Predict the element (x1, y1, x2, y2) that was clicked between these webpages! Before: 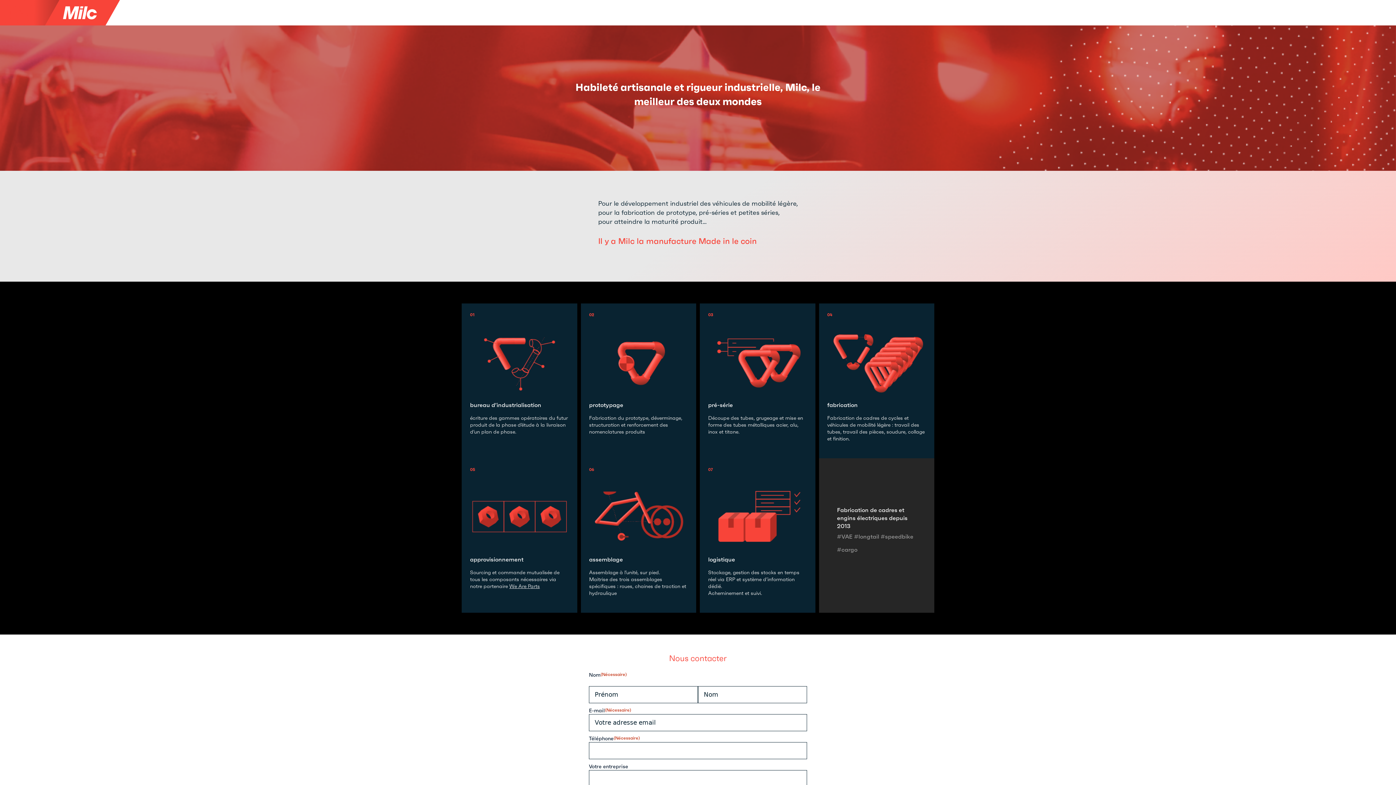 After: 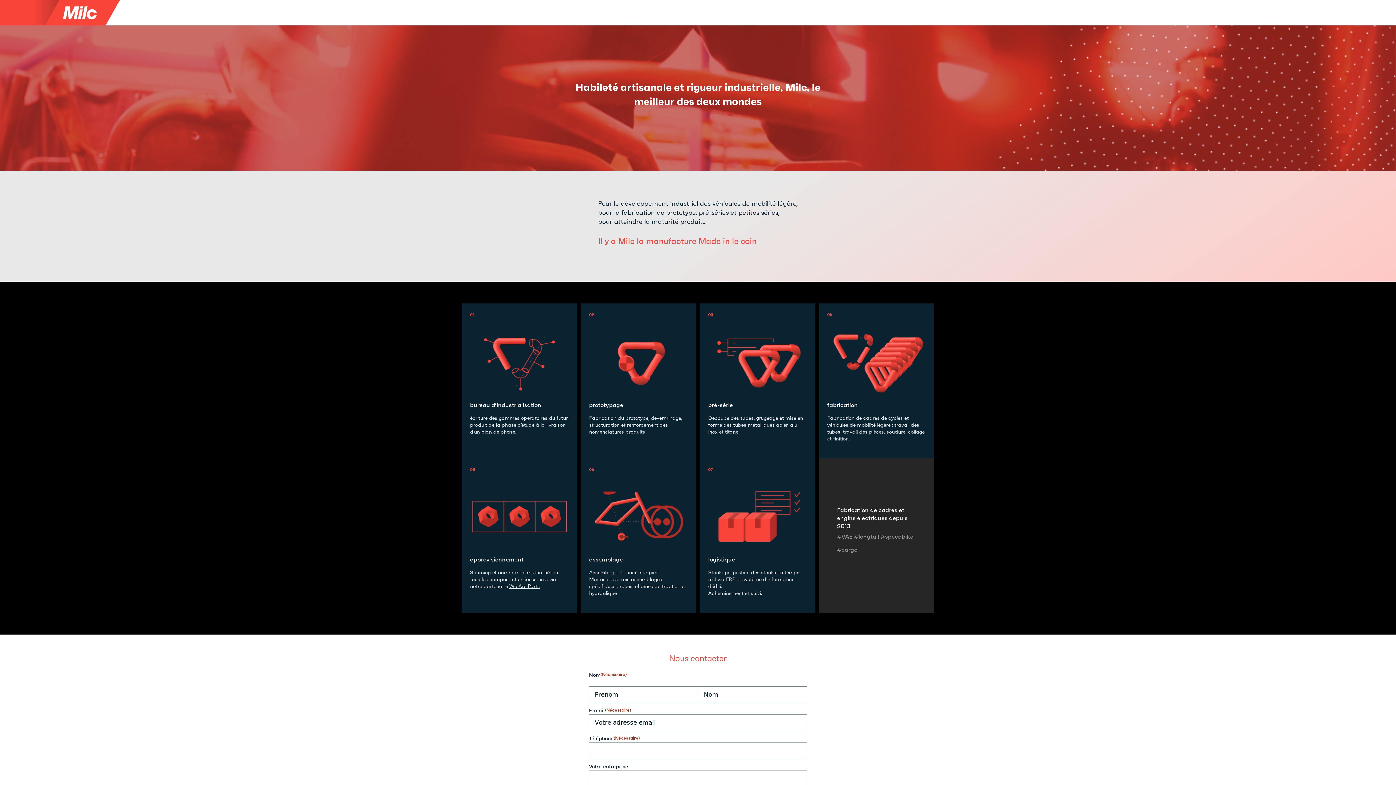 Action: bbox: (509, 583, 540, 589) label: We Are Parts